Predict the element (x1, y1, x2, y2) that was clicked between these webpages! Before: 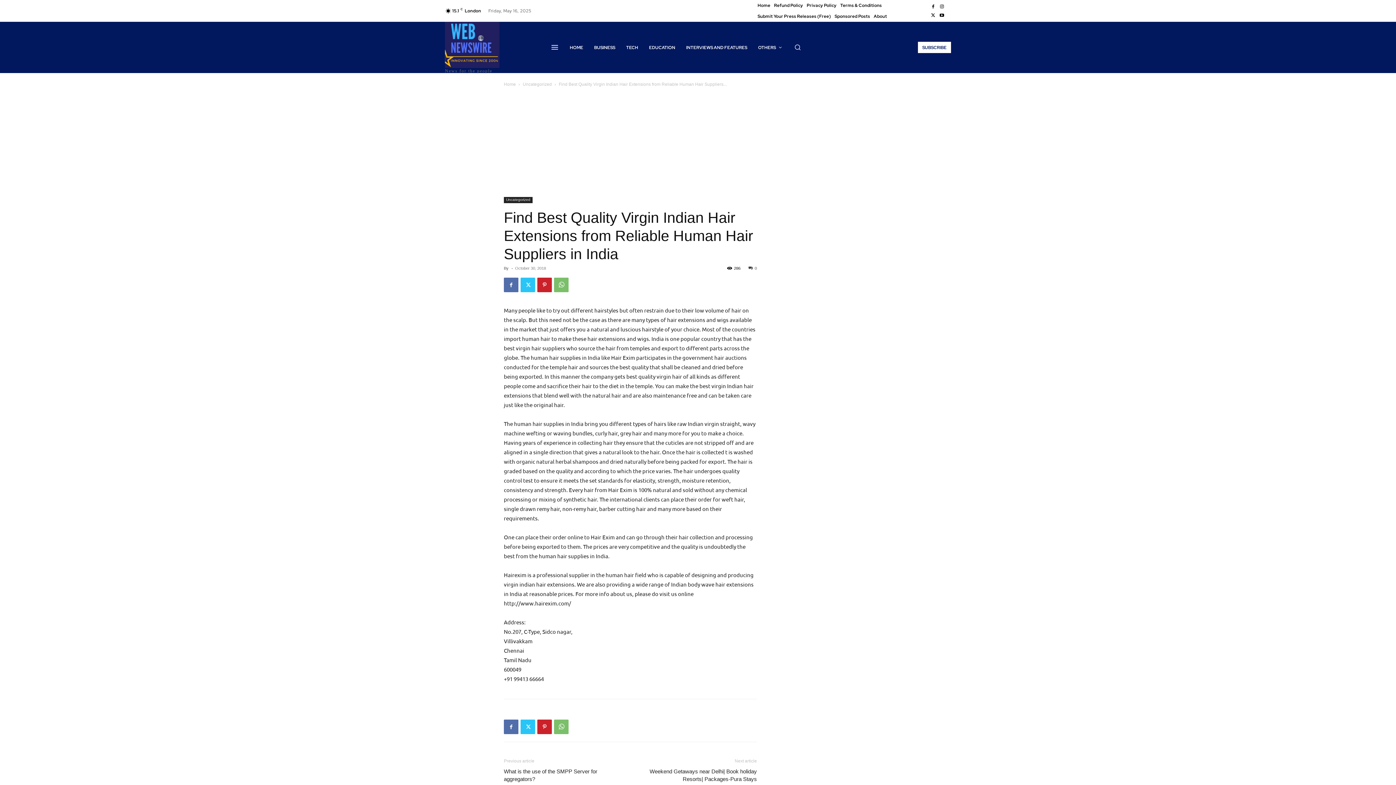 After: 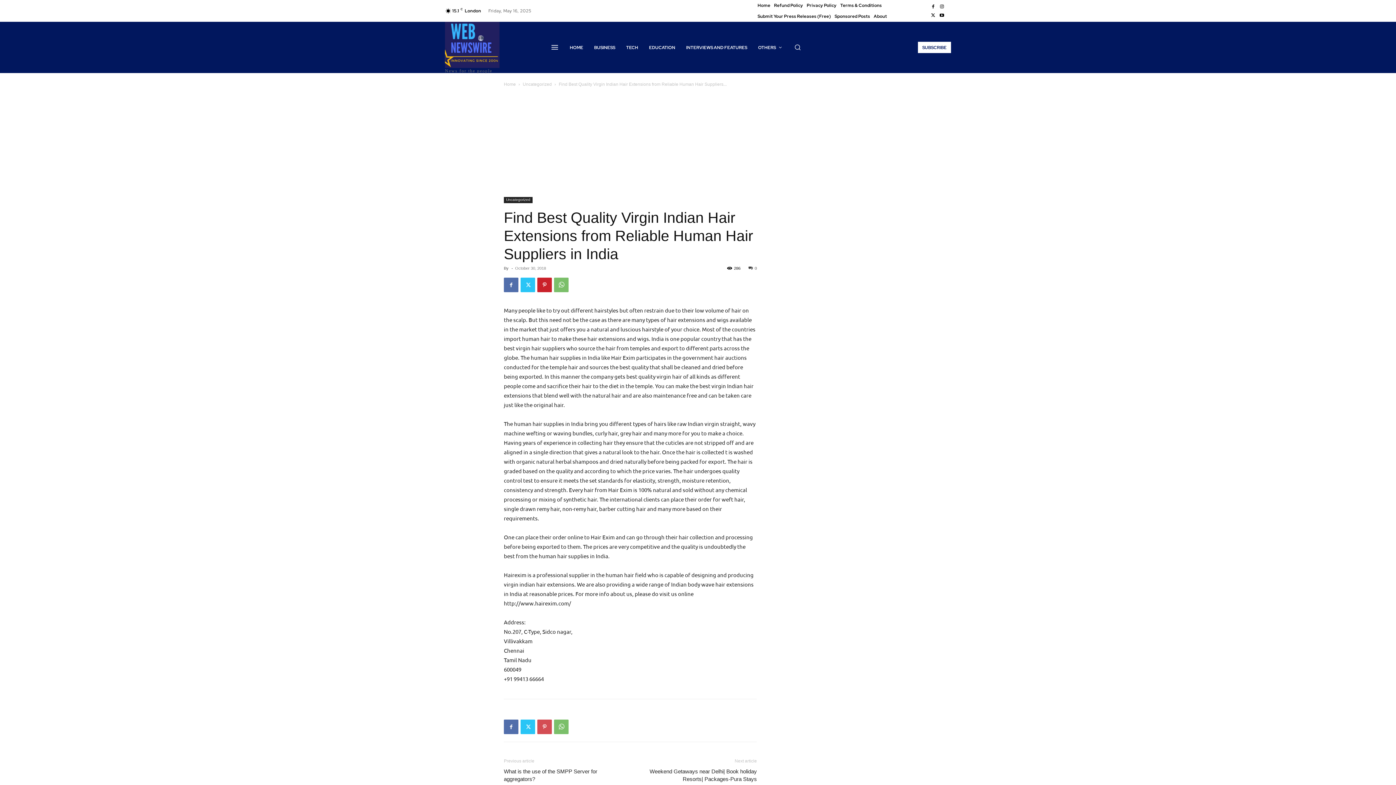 Action: bbox: (537, 720, 552, 734)